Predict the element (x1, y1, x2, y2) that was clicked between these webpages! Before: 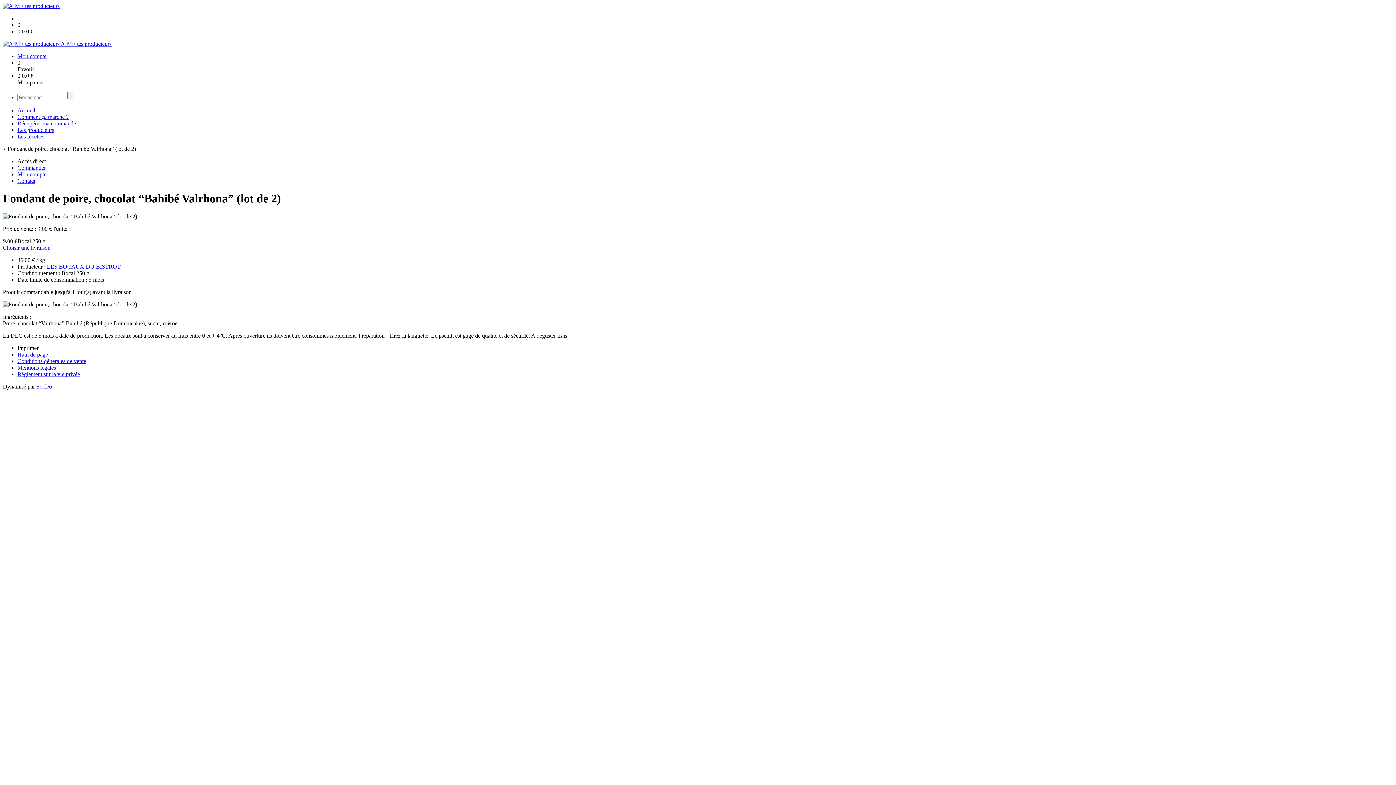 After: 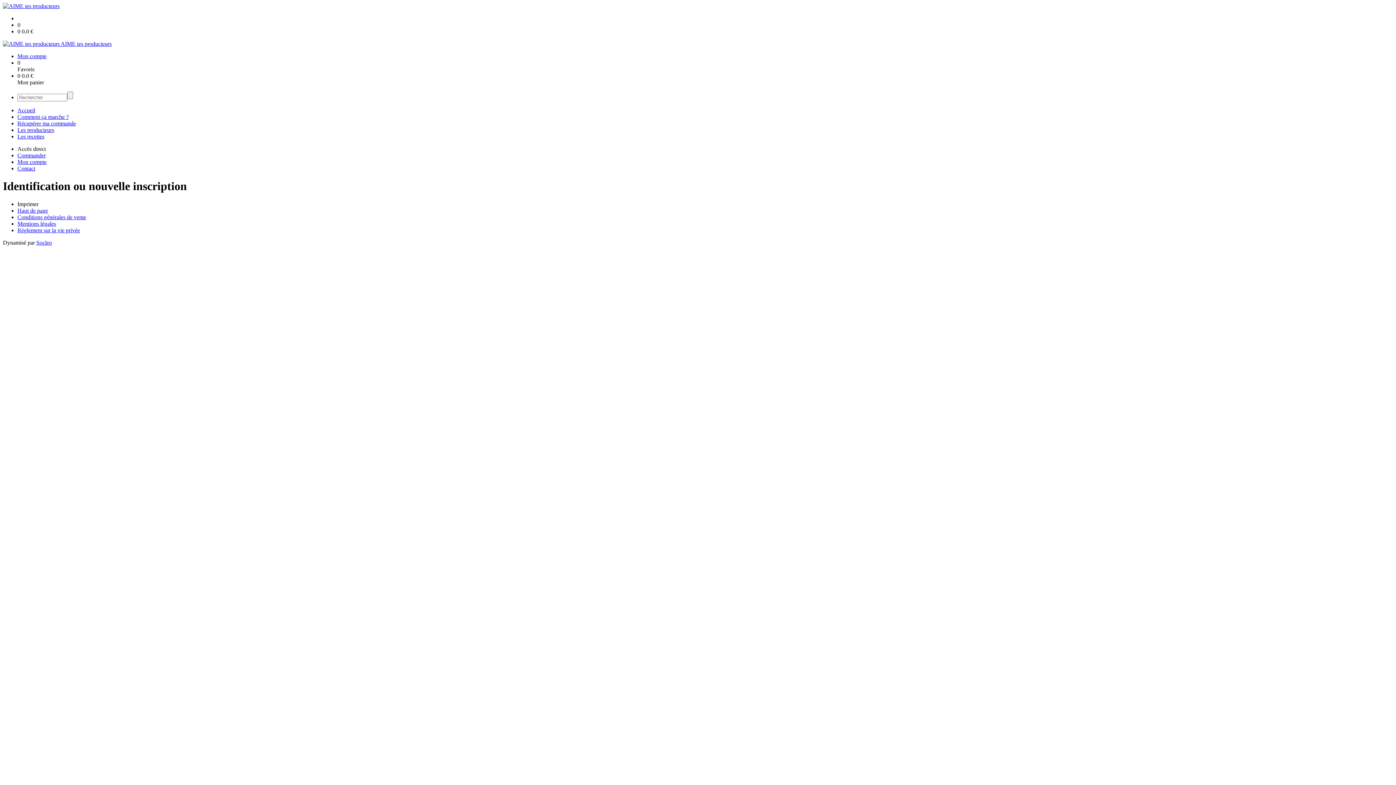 Action: label: Mon compte bbox: (17, 171, 46, 177)